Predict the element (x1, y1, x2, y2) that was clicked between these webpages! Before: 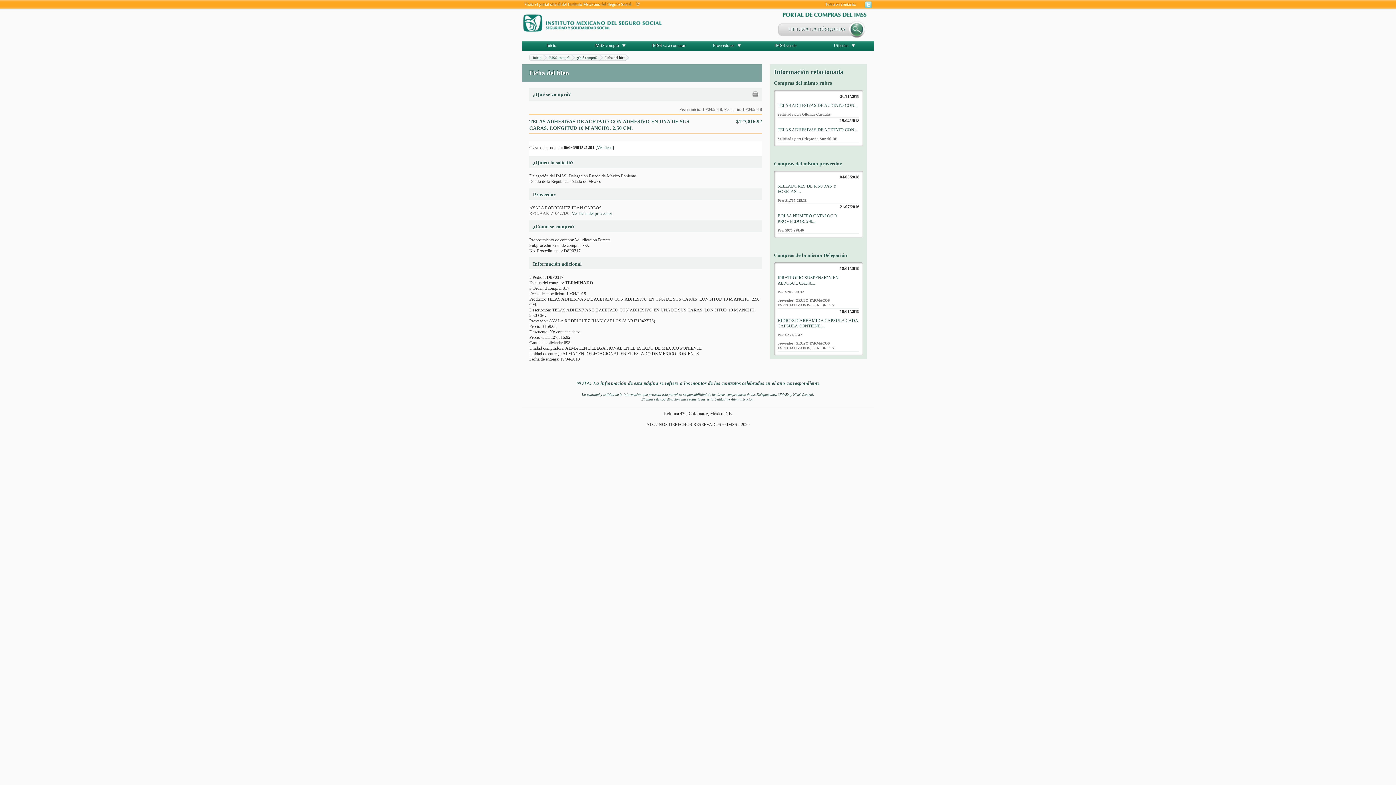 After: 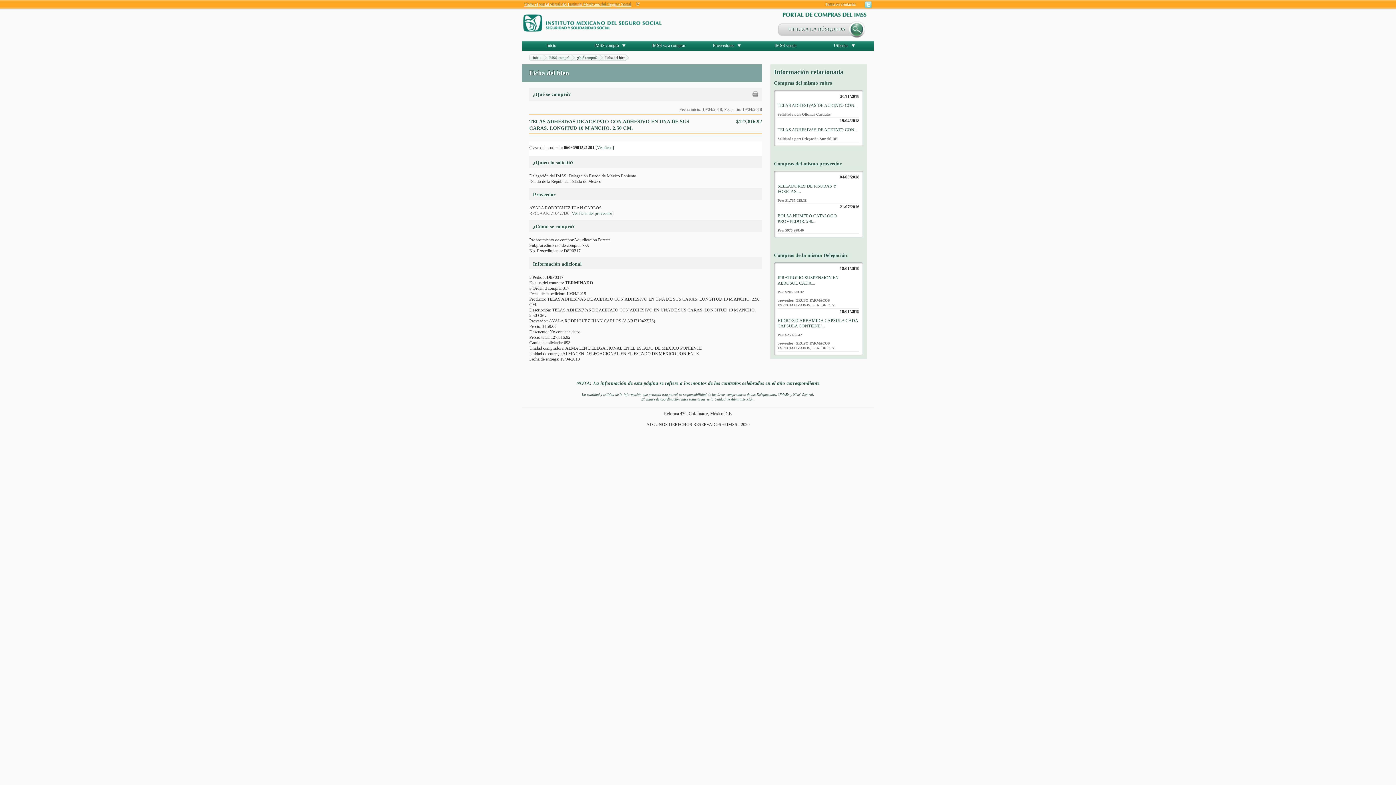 Action: bbox: (524, 1, 631, 6) label: Visita el portal oficial del Instituto Mexicano del Seguro Social